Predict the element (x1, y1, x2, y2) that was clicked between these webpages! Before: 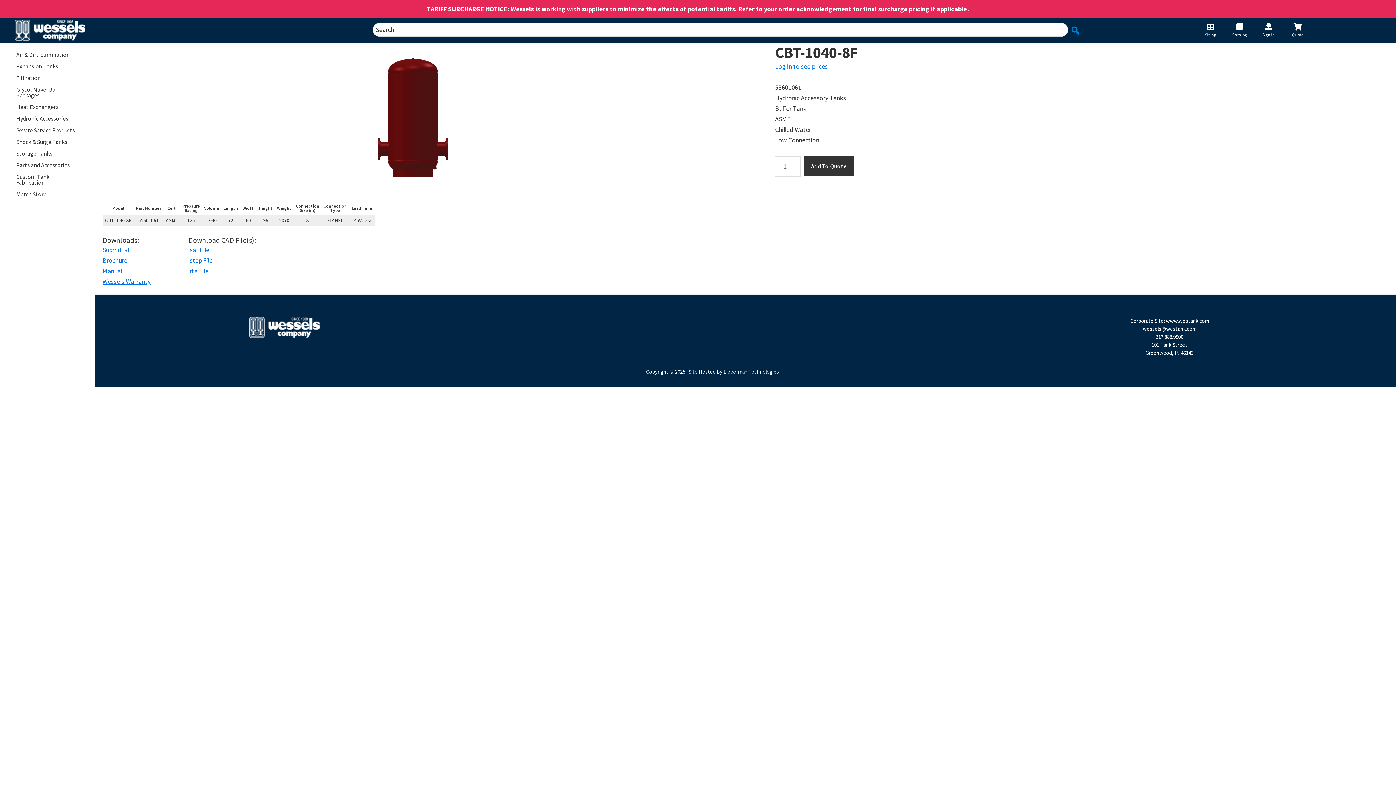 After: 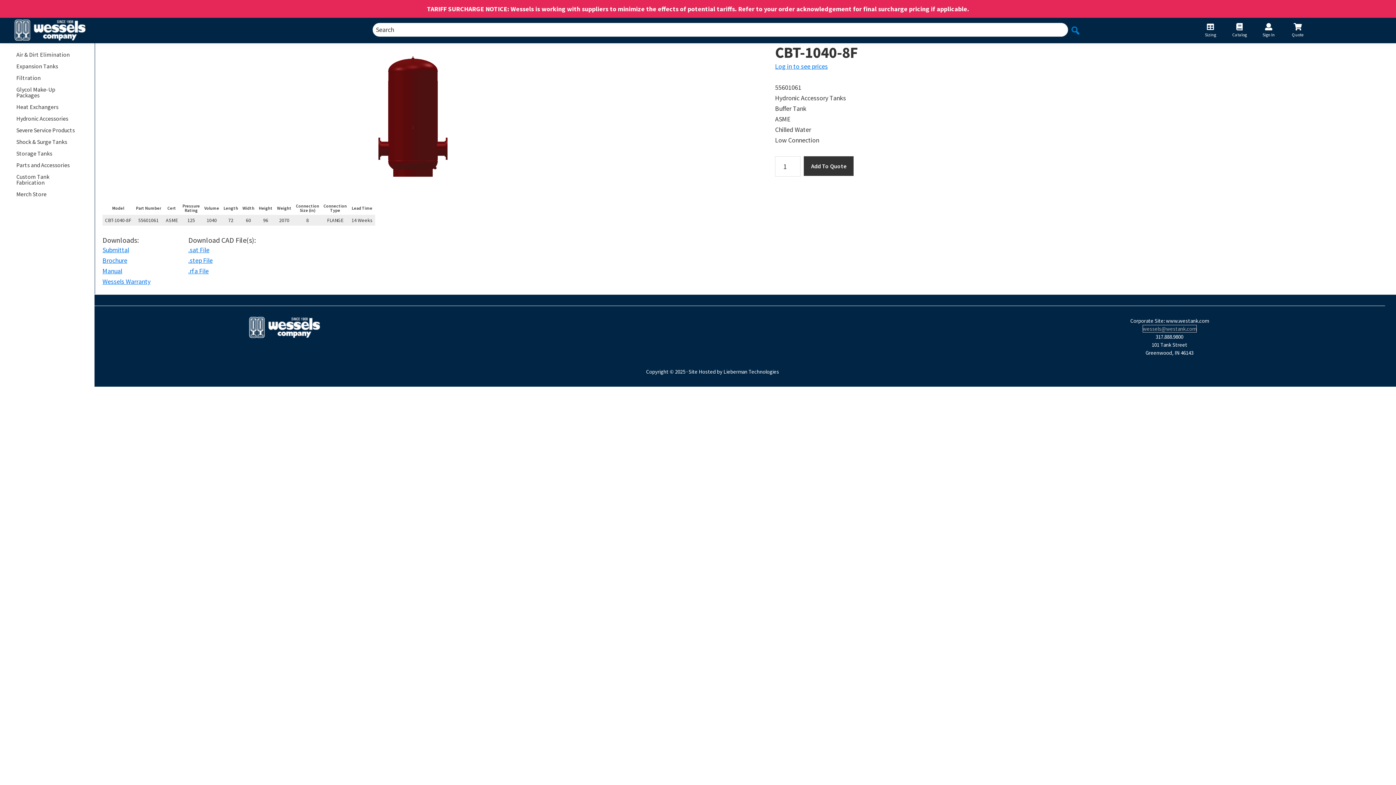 Action: label: wessels@westank.com bbox: (1143, 325, 1196, 332)